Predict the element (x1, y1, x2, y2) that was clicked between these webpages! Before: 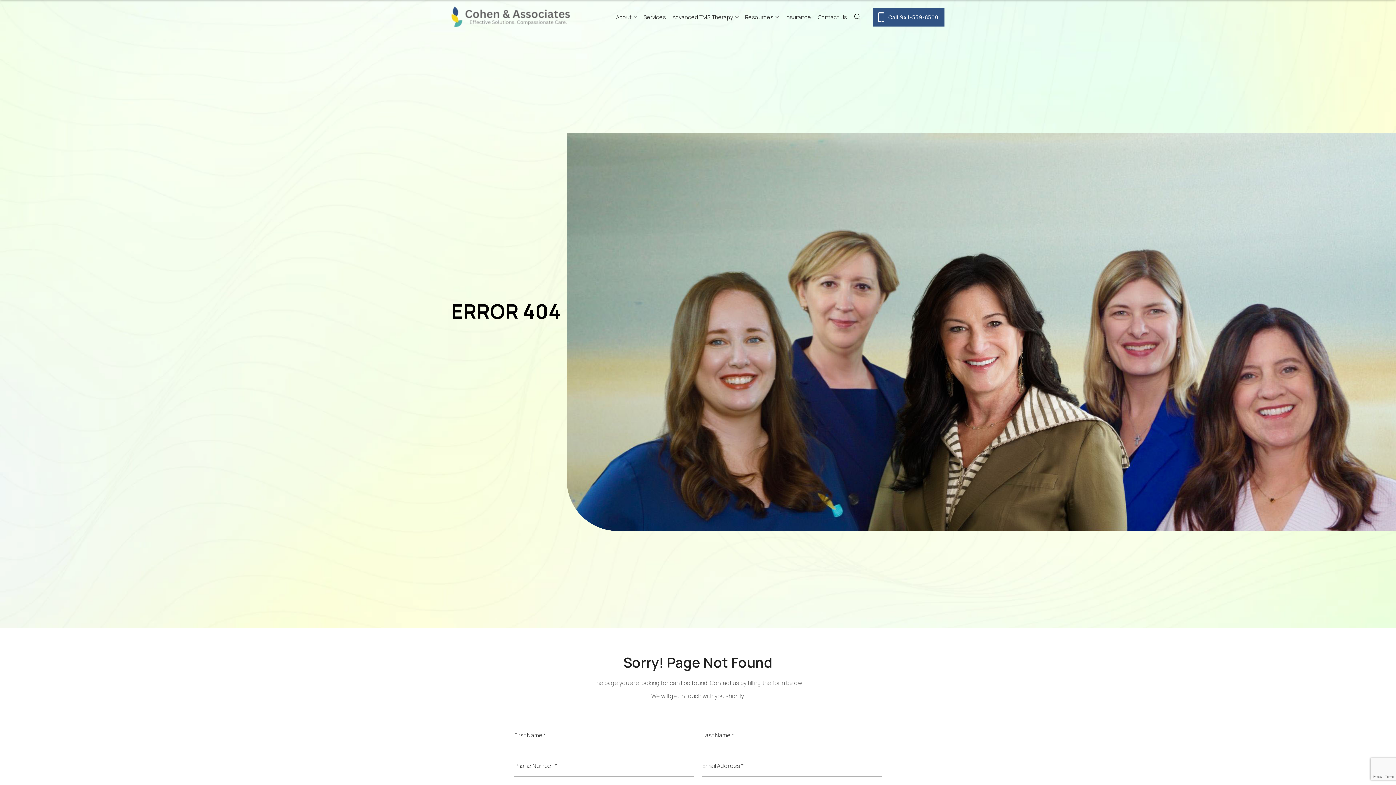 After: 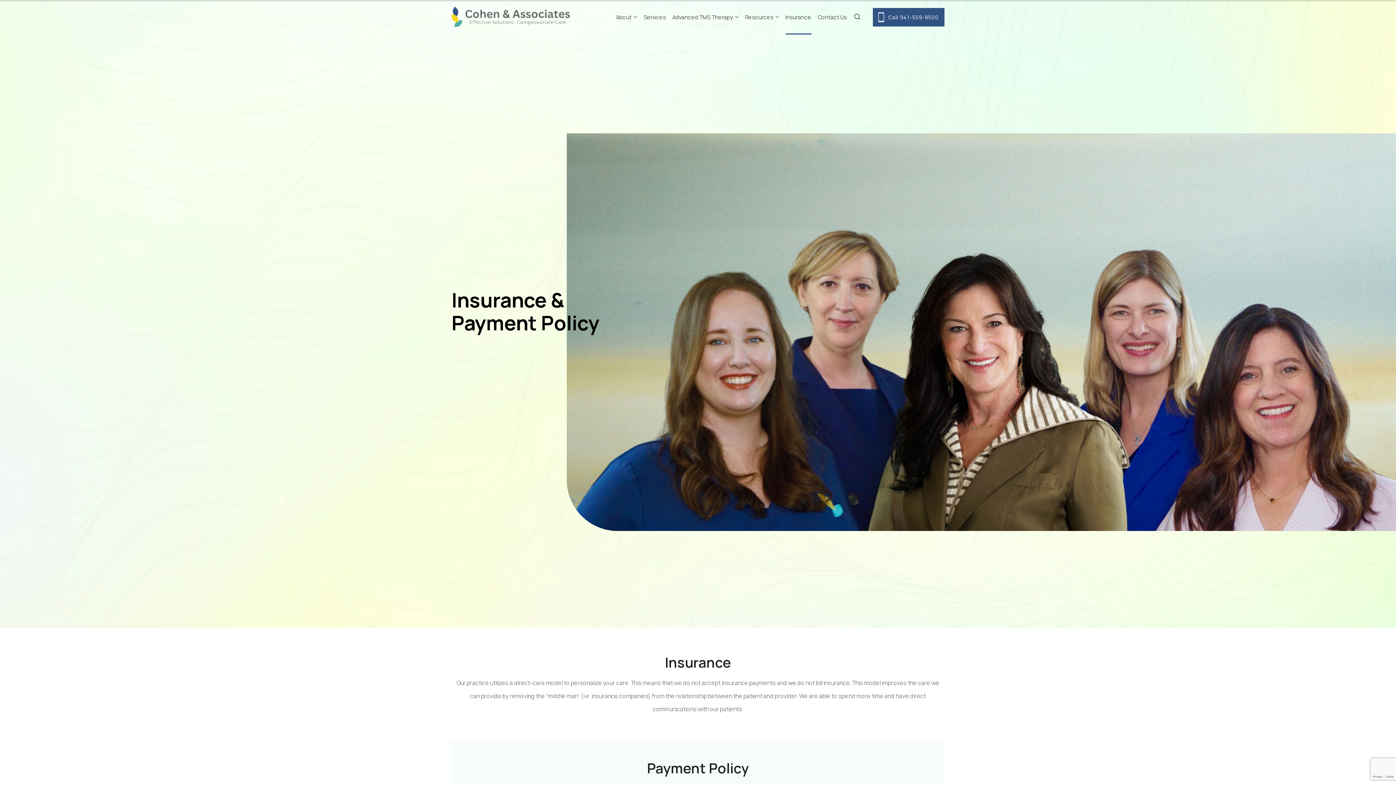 Action: label: Insurance bbox: (785, 0, 811, 34)